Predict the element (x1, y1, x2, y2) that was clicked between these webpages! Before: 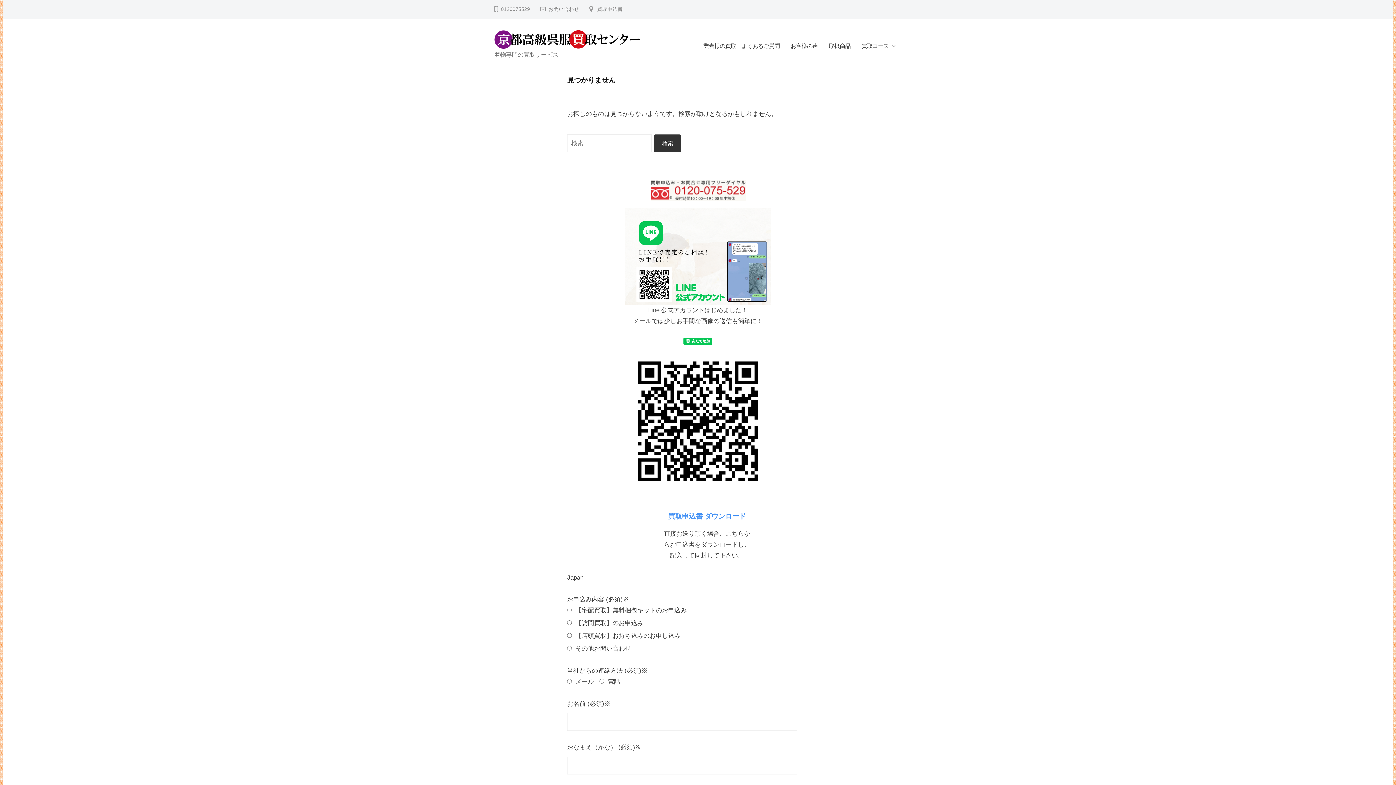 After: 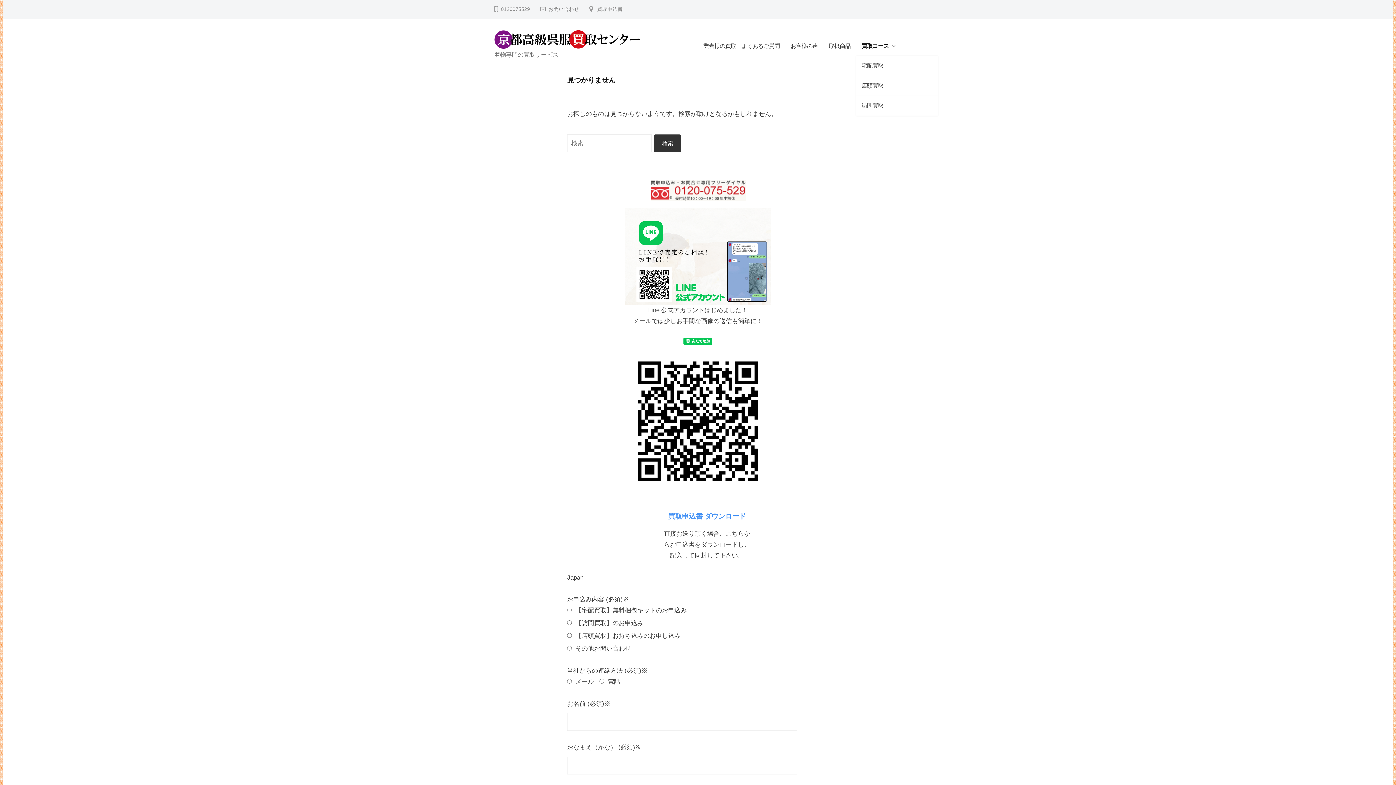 Action: label: 買取コース bbox: (856, 36, 901, 55)